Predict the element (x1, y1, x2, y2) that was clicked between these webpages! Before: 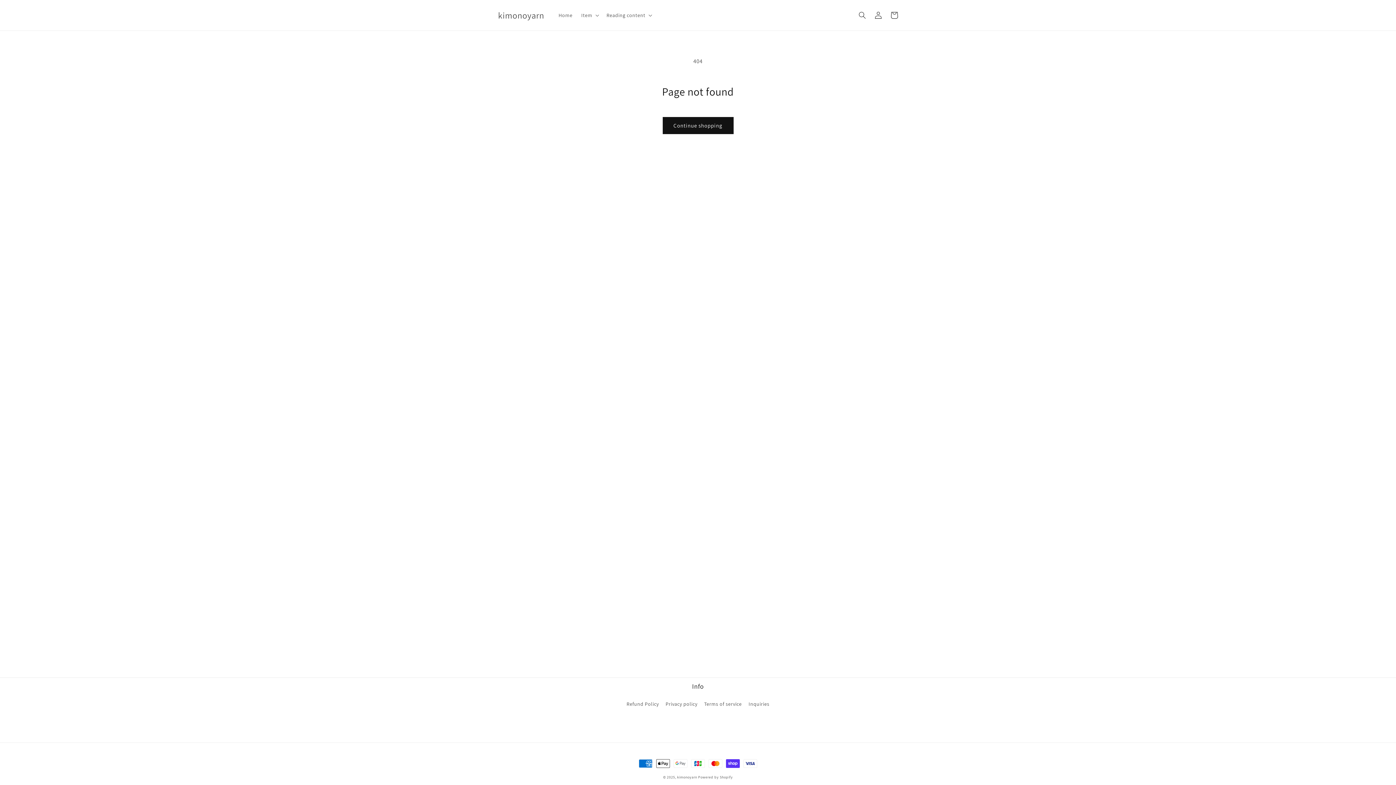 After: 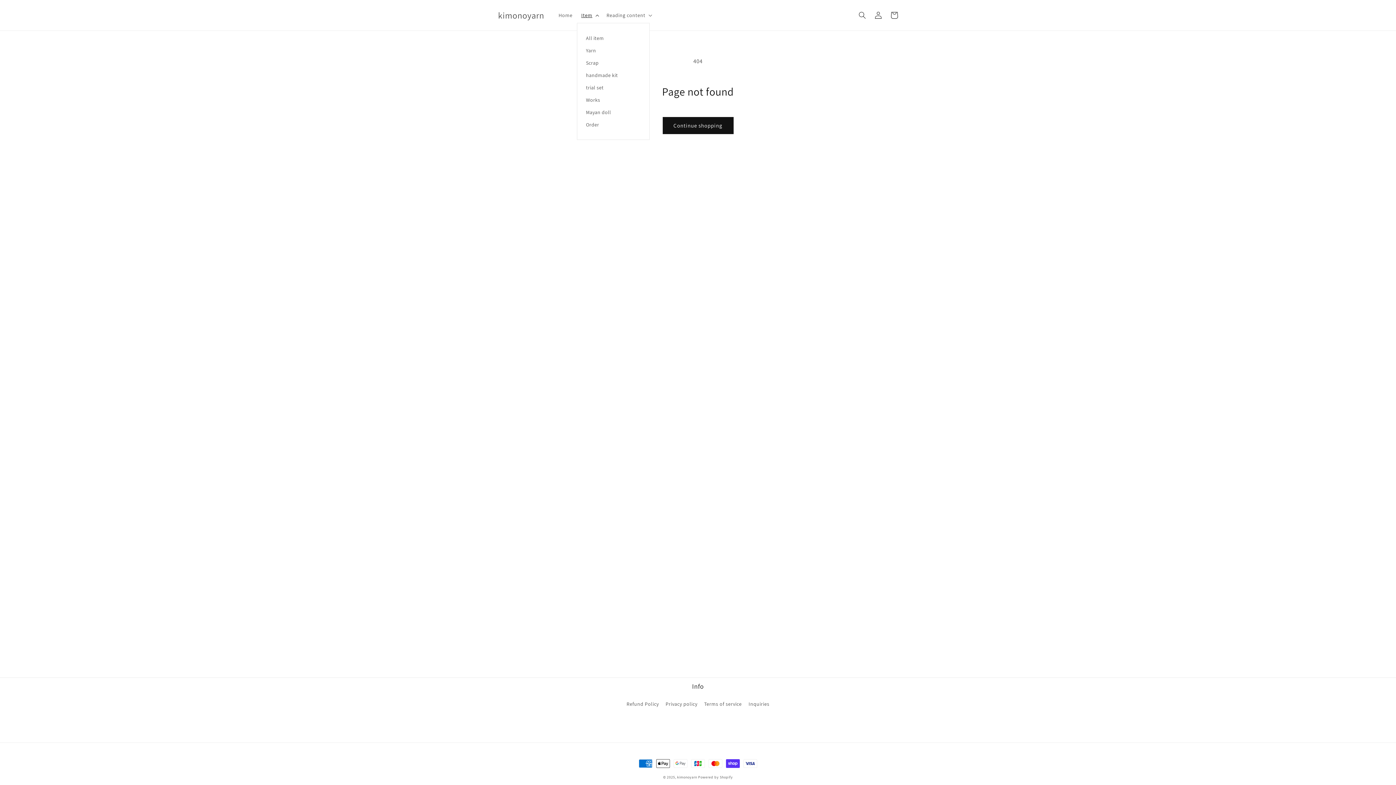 Action: bbox: (577, 7, 602, 22) label: Item